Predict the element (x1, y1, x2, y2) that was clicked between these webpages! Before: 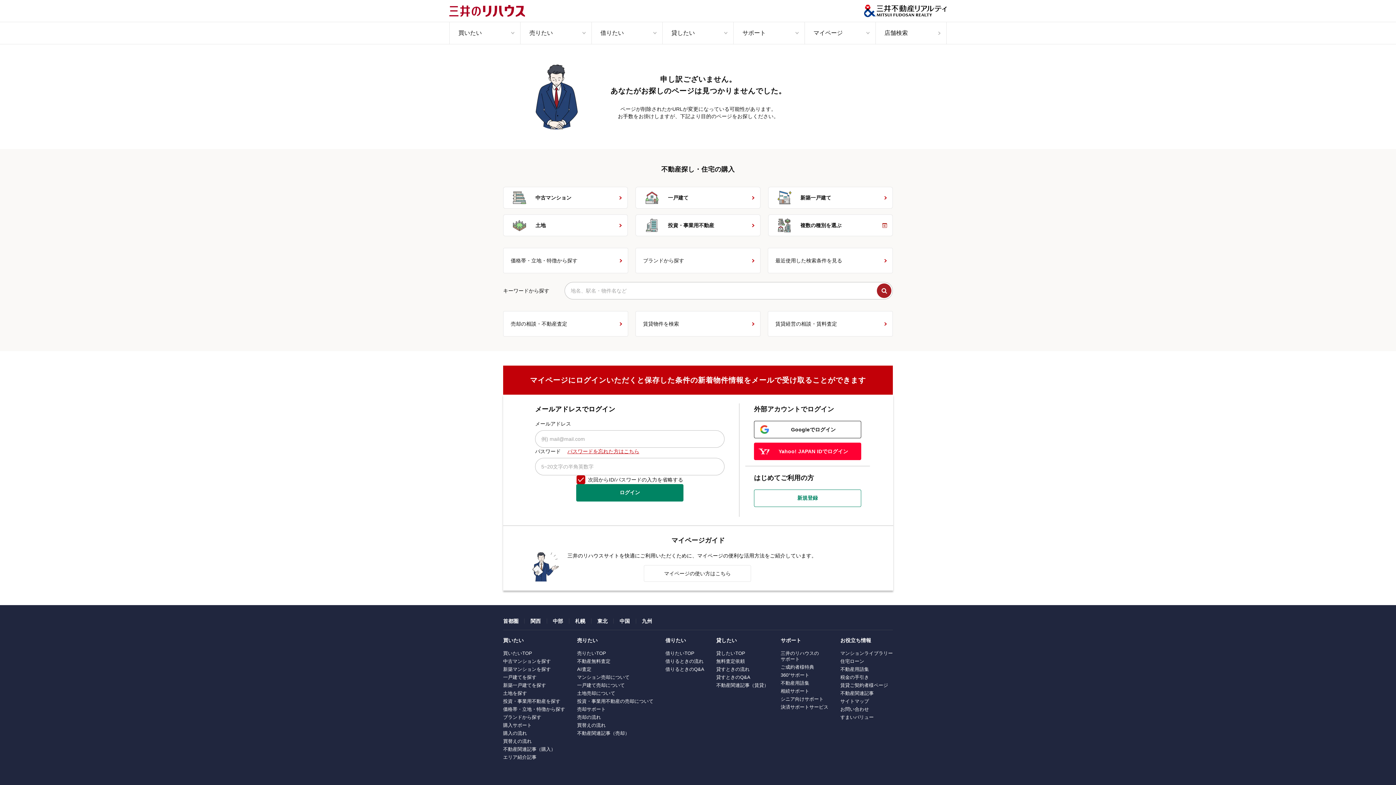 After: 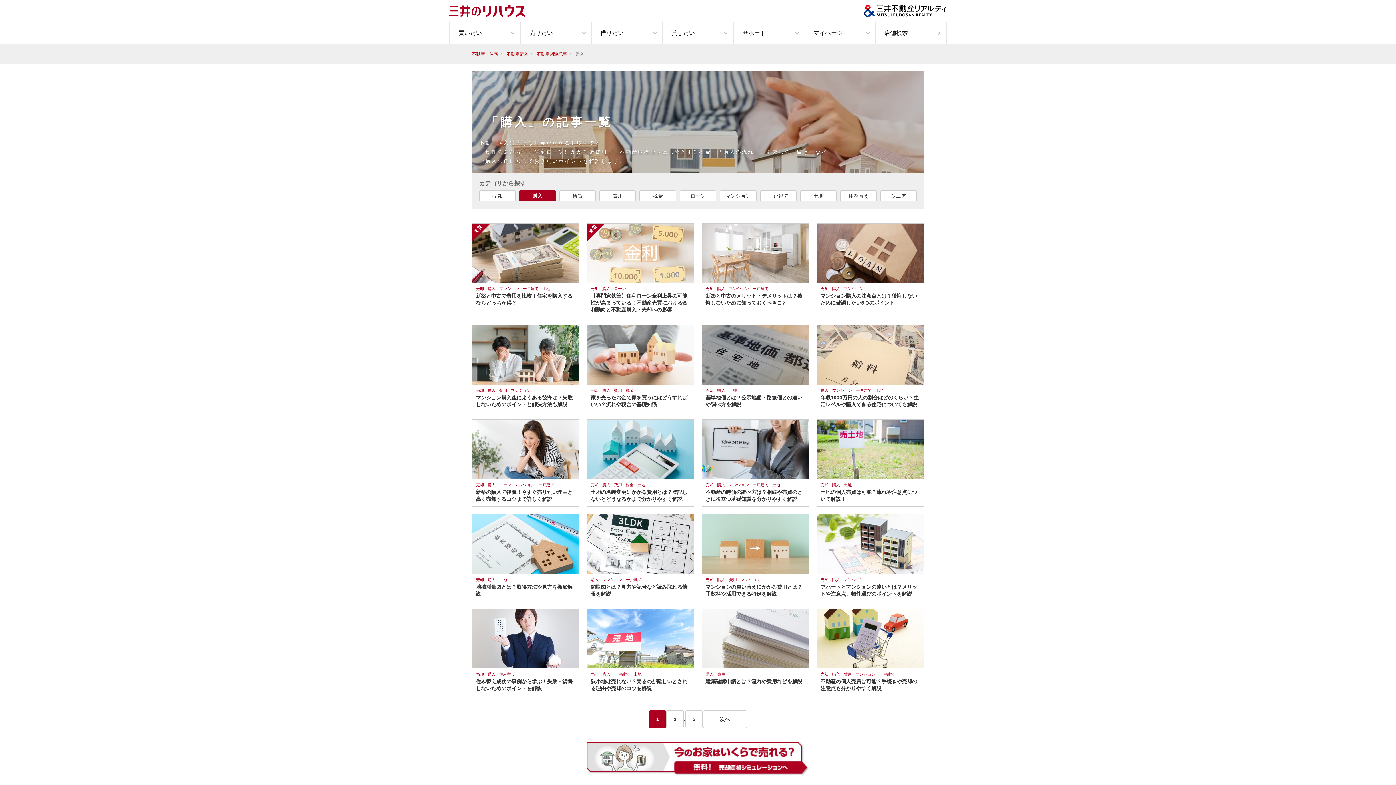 Action: label: 不動産関連記事（購入） bbox: (503, 746, 555, 752)